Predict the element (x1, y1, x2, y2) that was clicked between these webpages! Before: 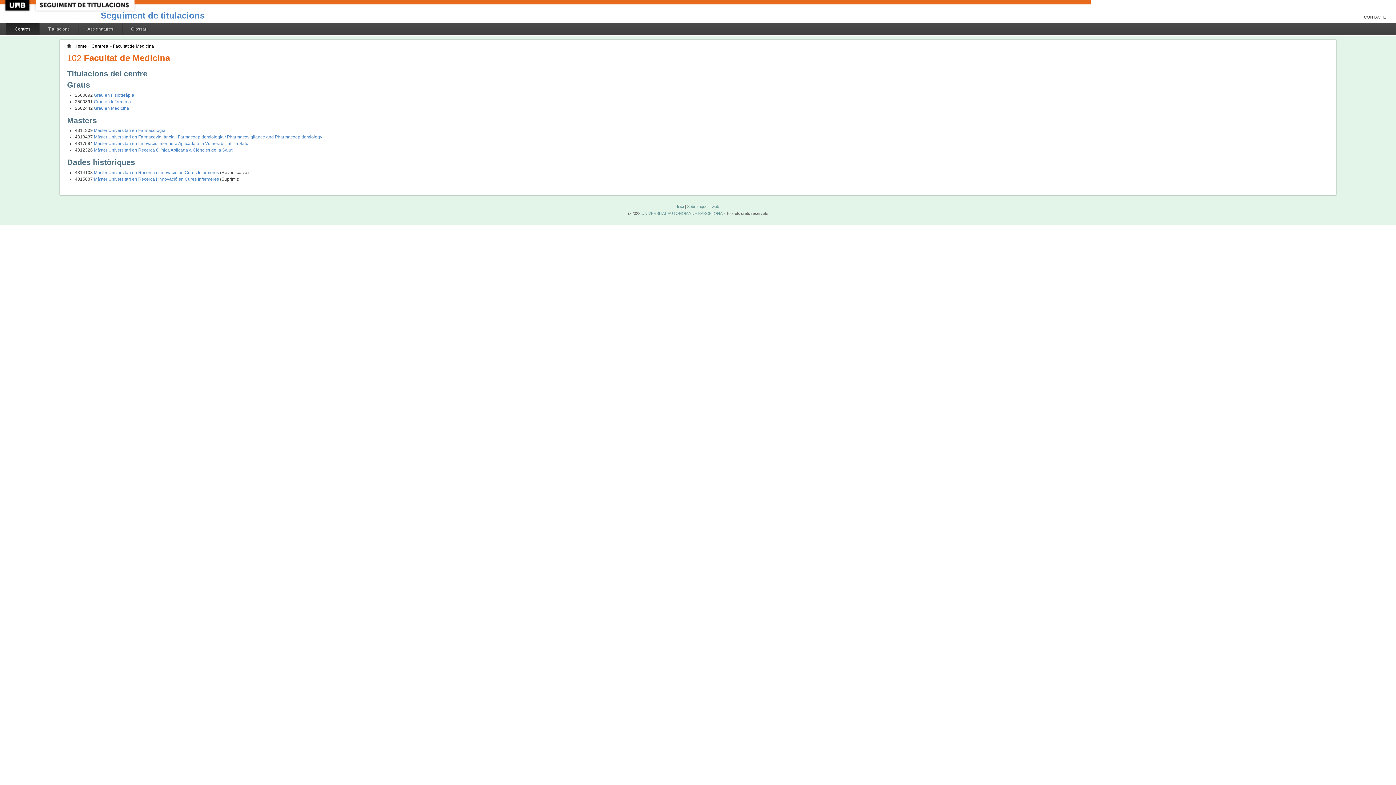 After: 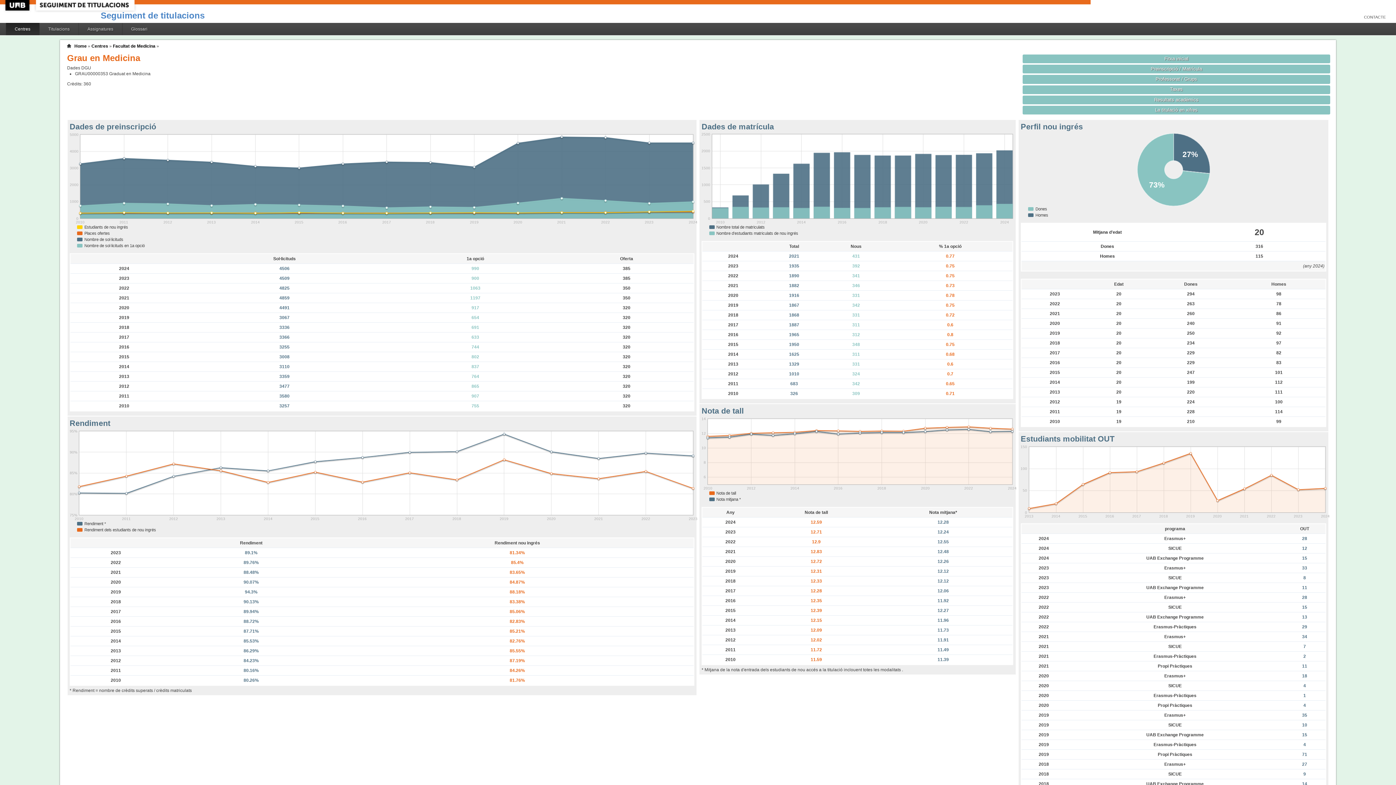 Action: bbox: (93, 105, 129, 110) label: Grau en Medicina